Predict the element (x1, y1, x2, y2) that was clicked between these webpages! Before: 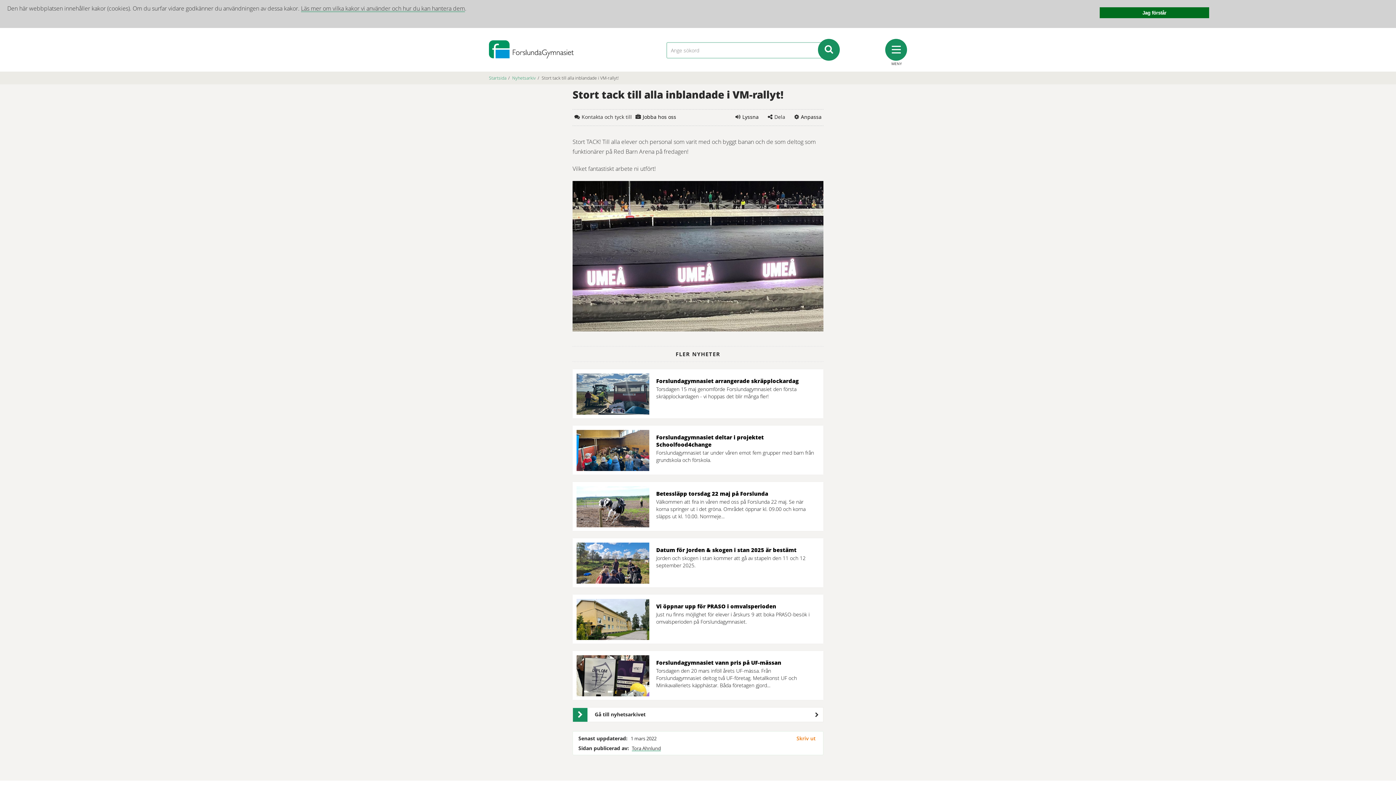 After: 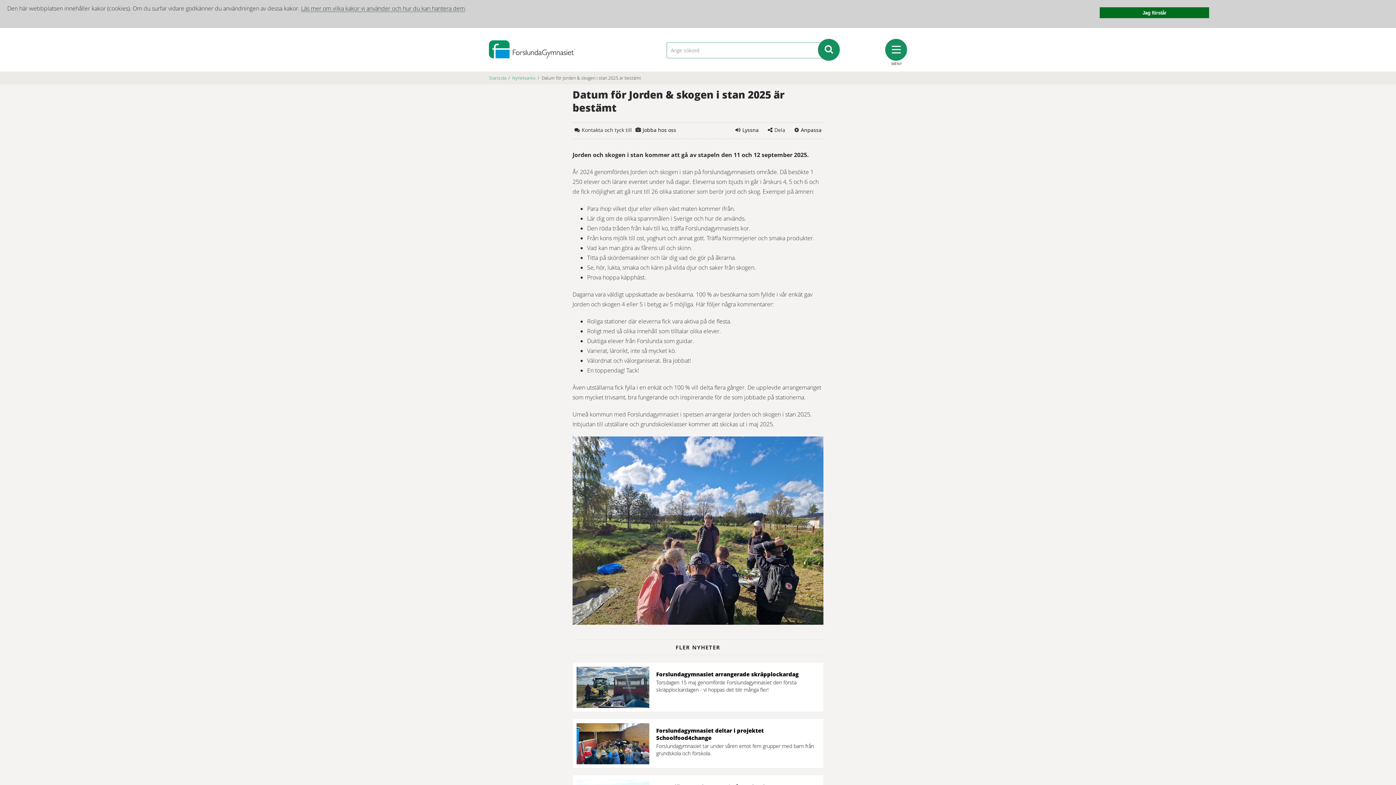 Action: bbox: (572, 538, 823, 587) label: Datum för Jorden & skogen i stan 2025 är bestämt
Jorden och skogen i stan kommer att gå av stapeln den 11 och 12 september 2025.